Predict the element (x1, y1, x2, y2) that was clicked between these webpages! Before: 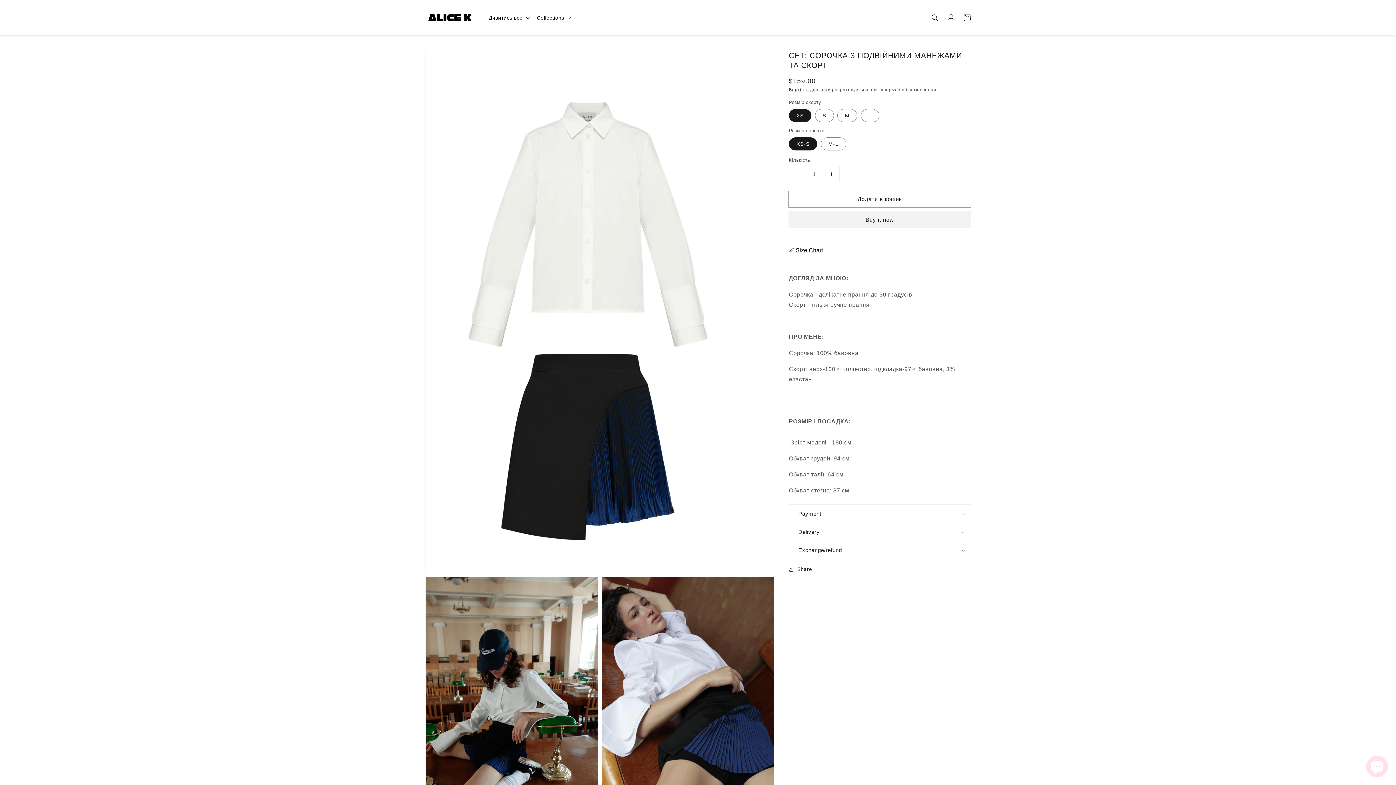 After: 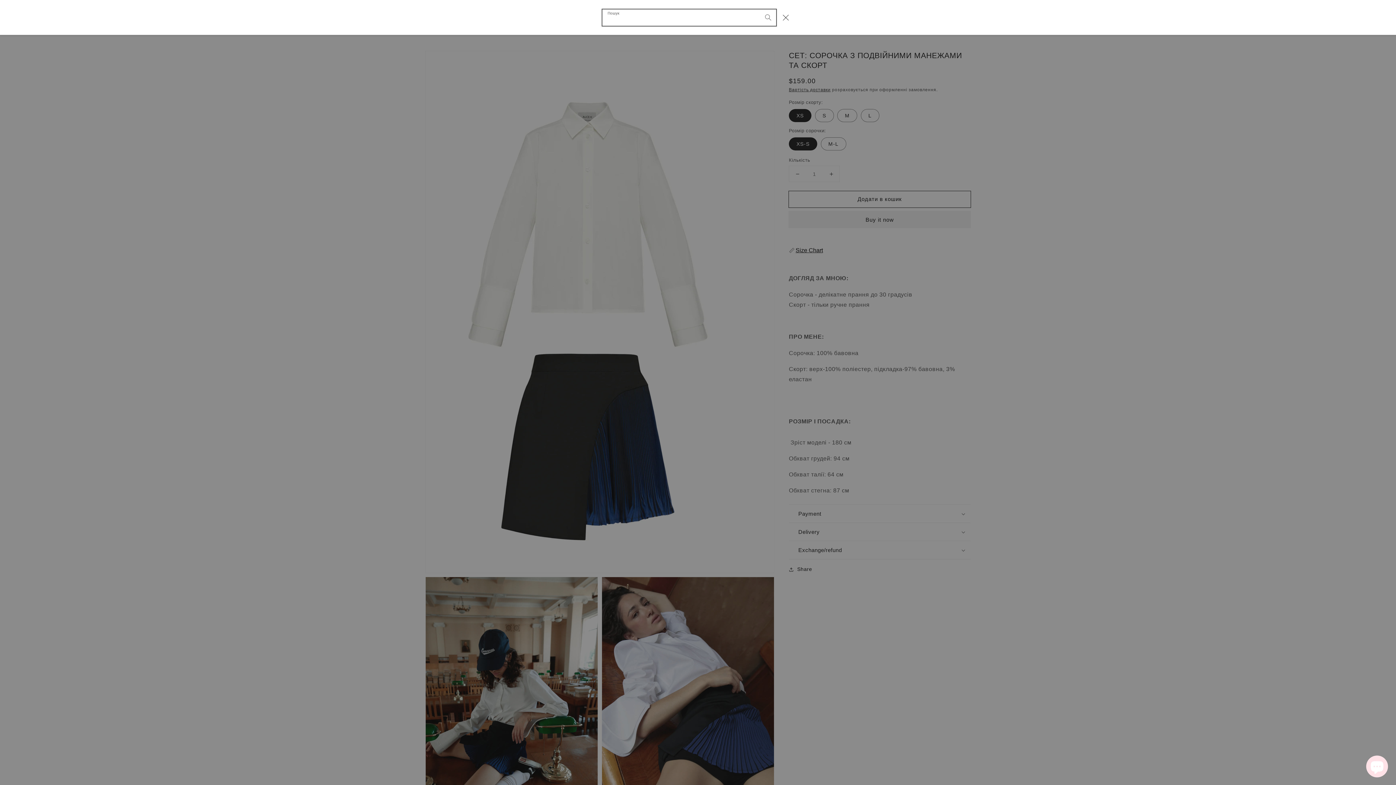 Action: bbox: (927, 9, 943, 25) label: Пошук